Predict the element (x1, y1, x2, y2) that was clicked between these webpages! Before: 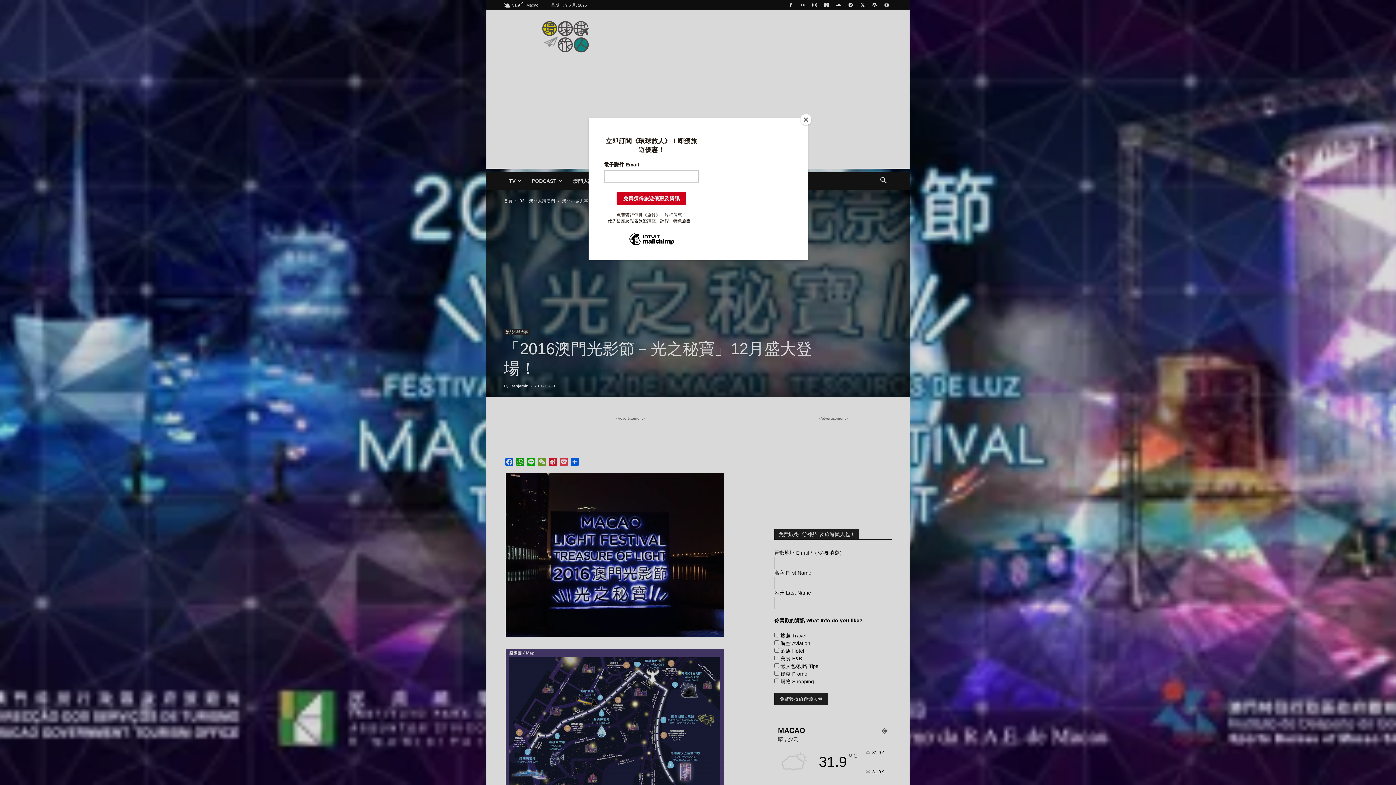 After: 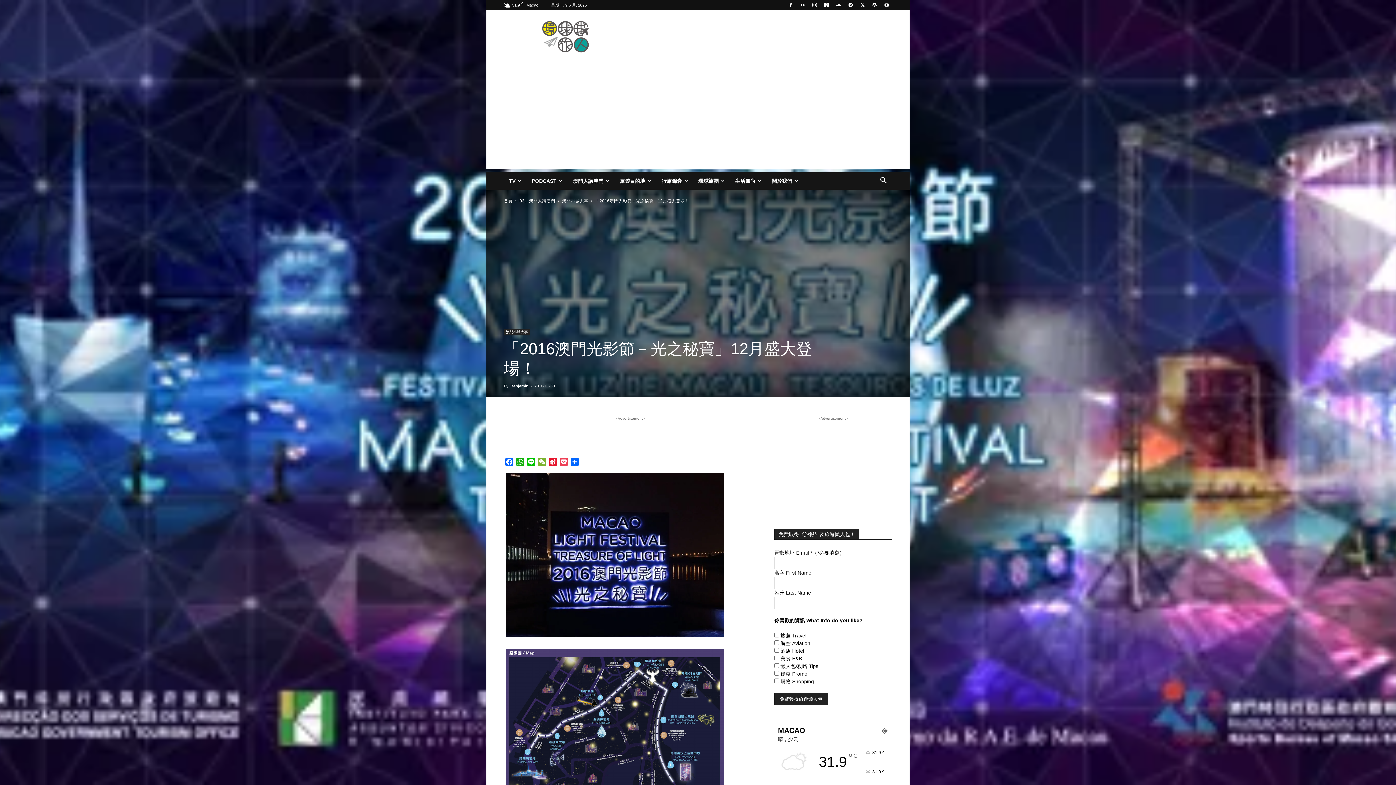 Action: label: Close bbox: (800, 114, 811, 125)